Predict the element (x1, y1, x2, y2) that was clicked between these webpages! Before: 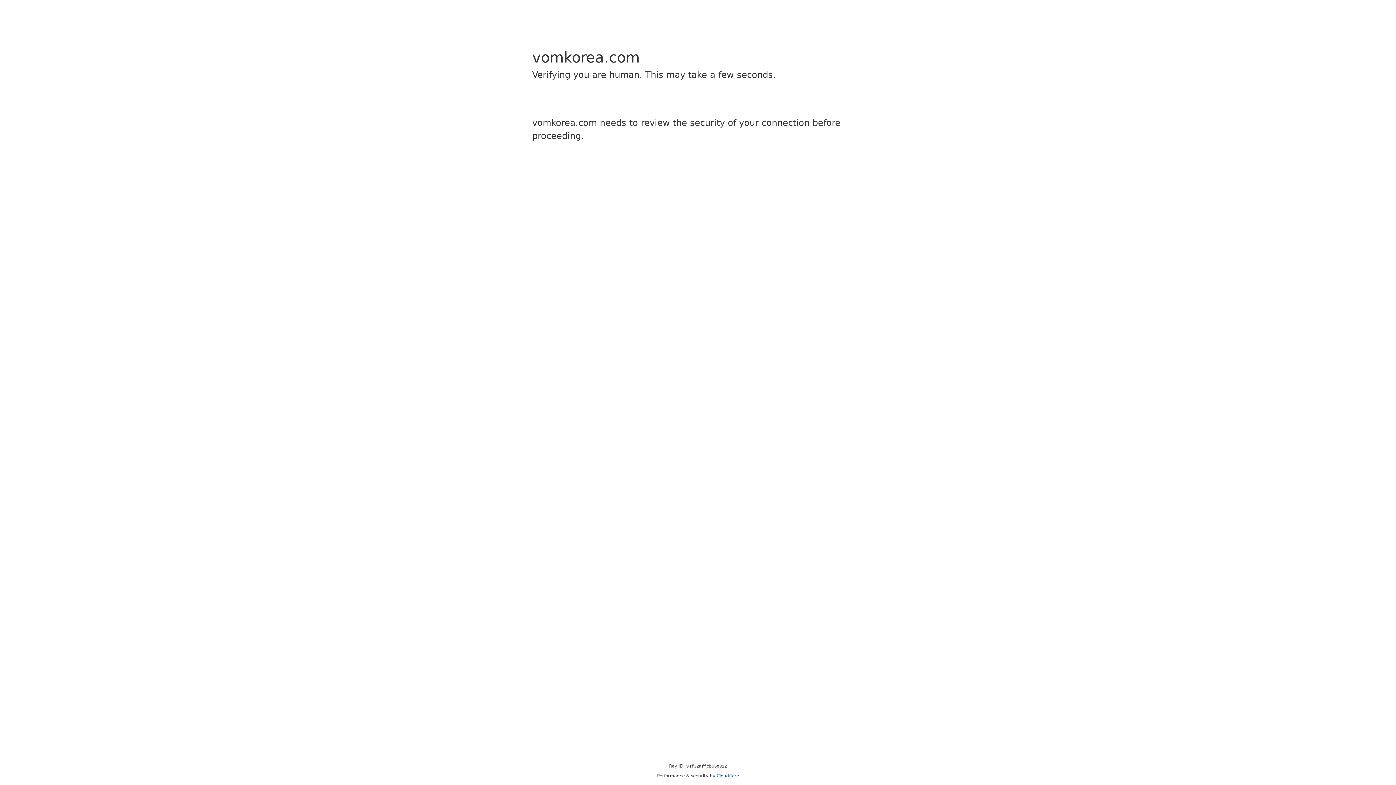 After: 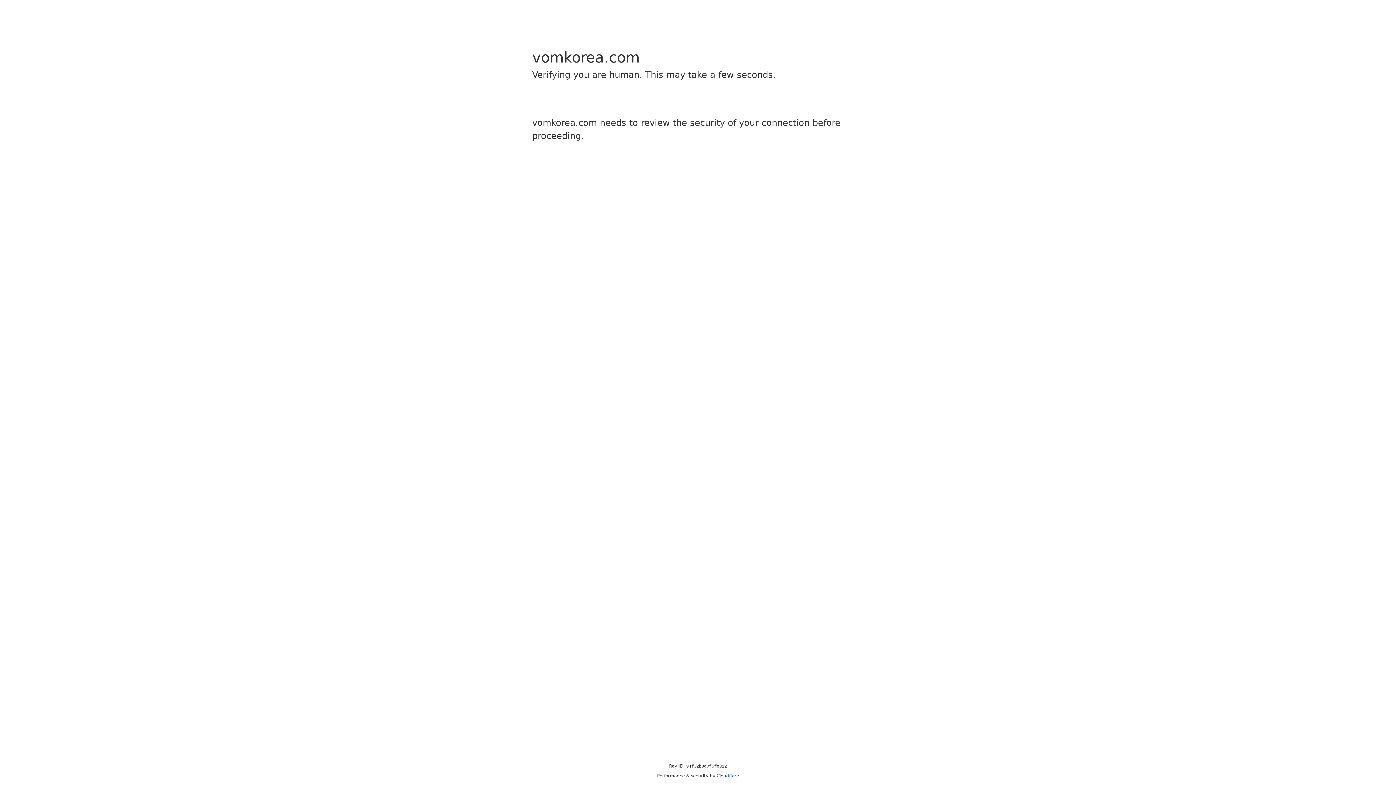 Action: label: Cloudflare bbox: (716, 773, 739, 778)